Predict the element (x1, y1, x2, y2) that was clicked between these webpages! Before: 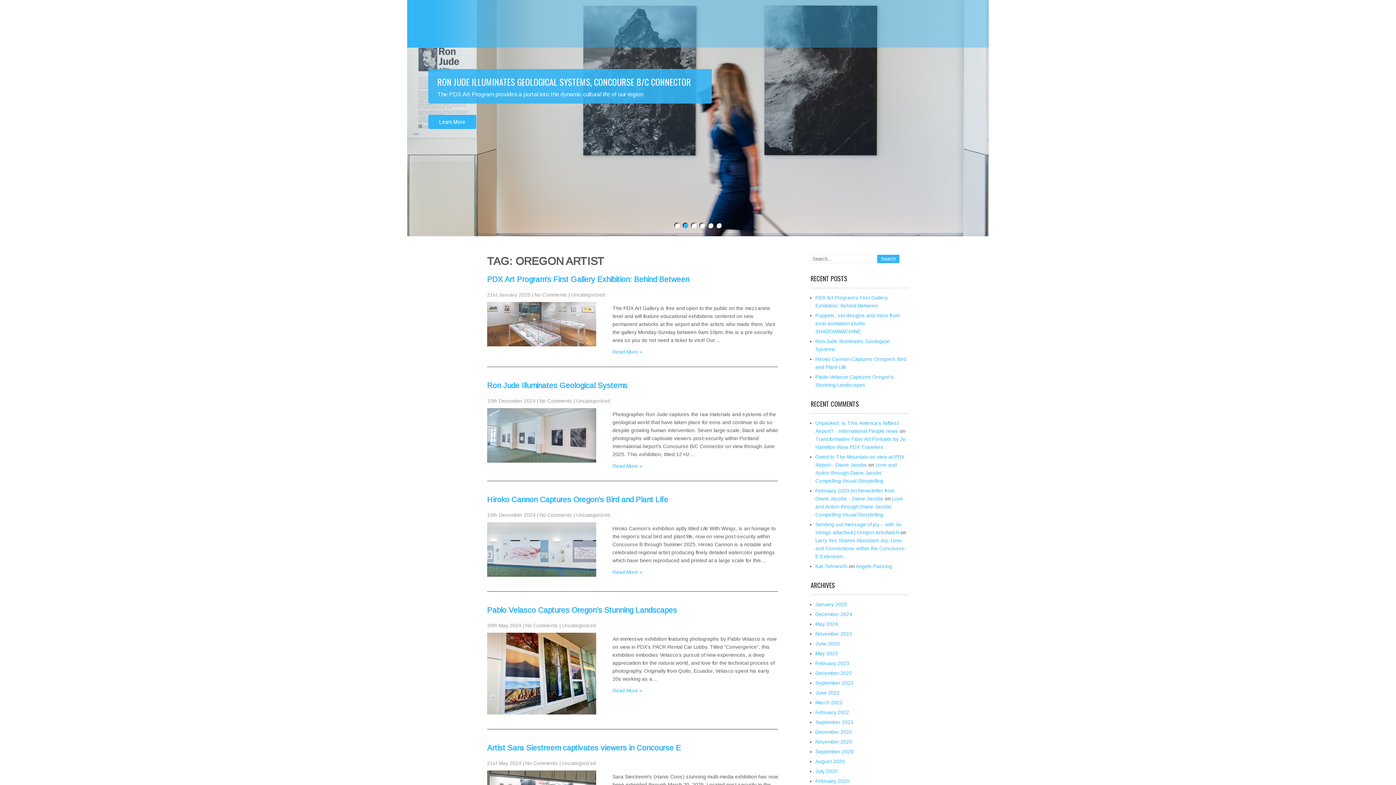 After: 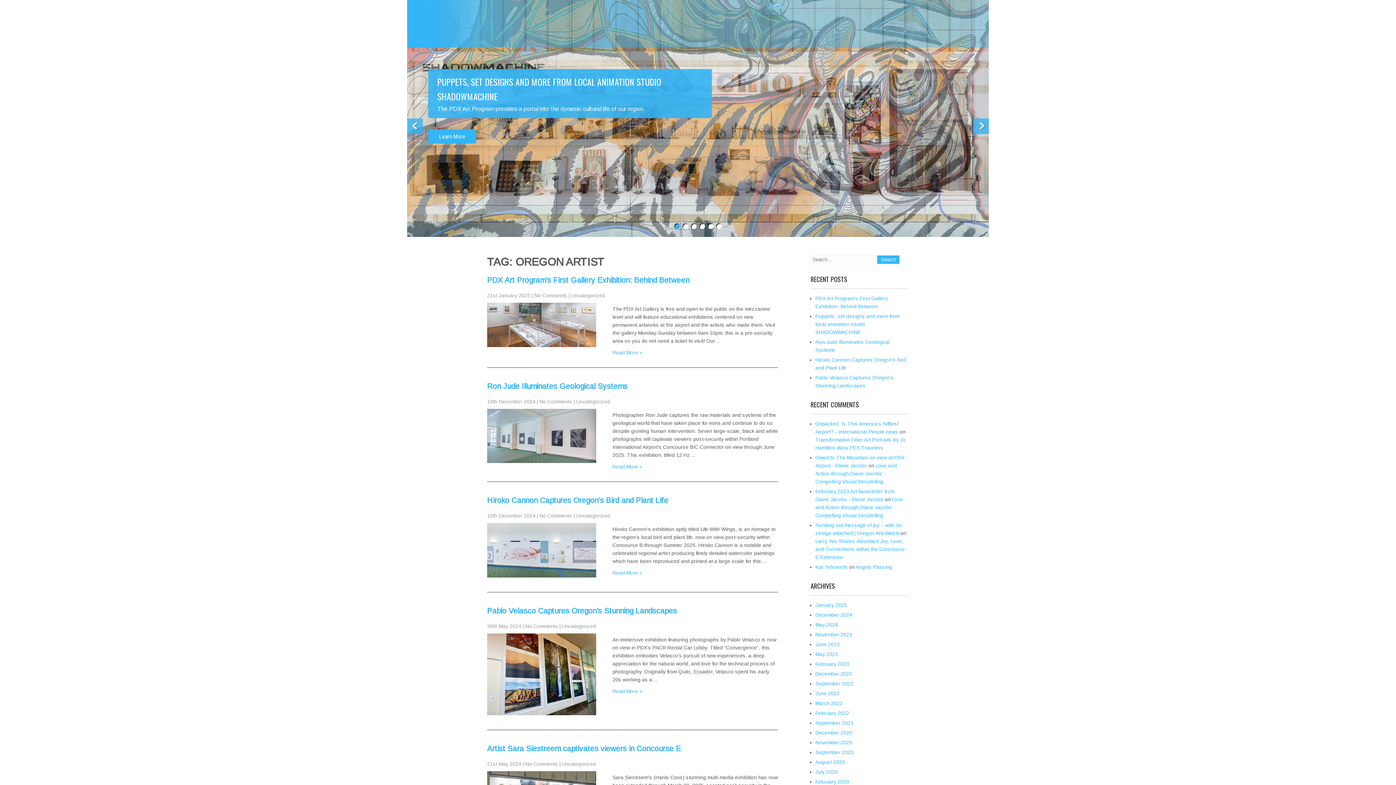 Action: label: 4 bbox: (699, 223, 705, 229)